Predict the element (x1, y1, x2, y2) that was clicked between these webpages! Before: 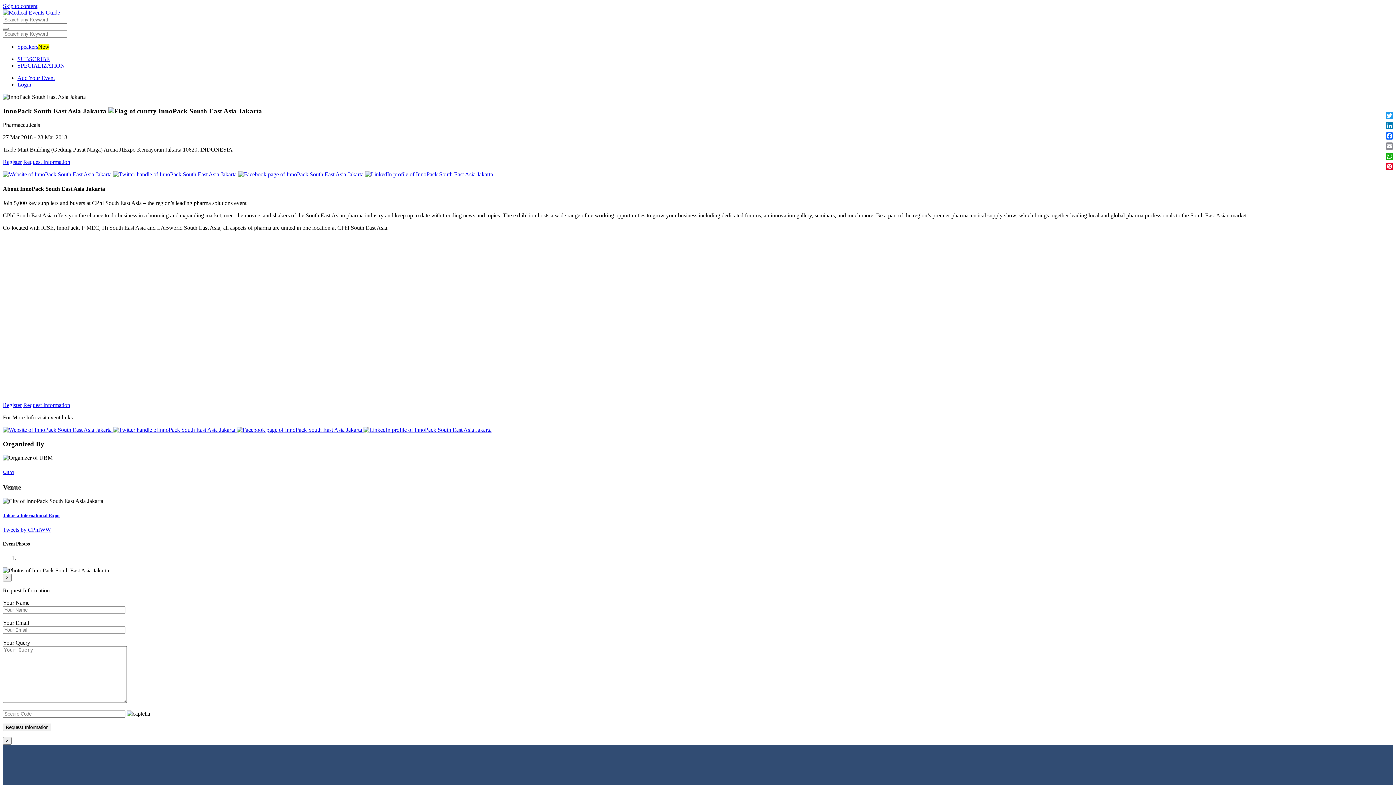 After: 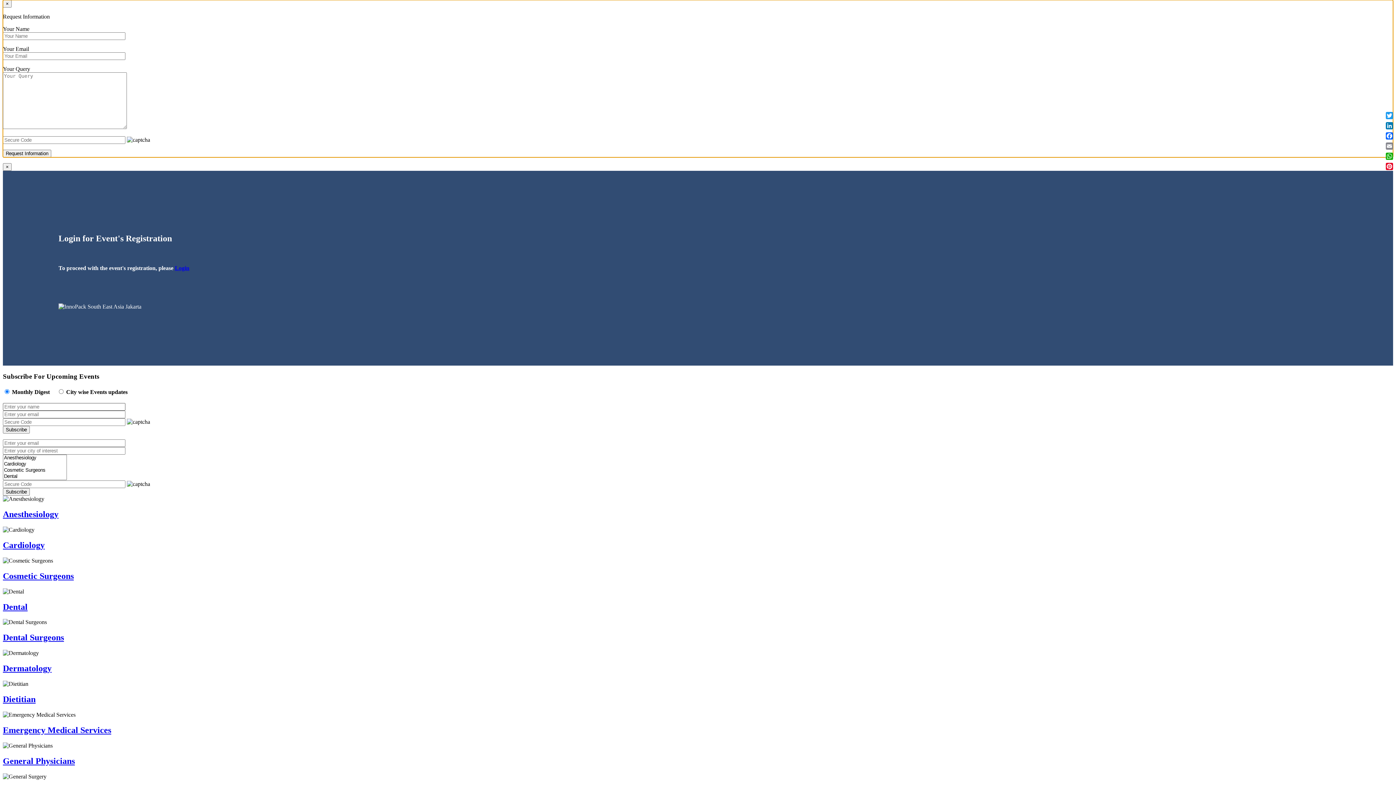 Action: bbox: (23, 402, 70, 408) label: Request Information